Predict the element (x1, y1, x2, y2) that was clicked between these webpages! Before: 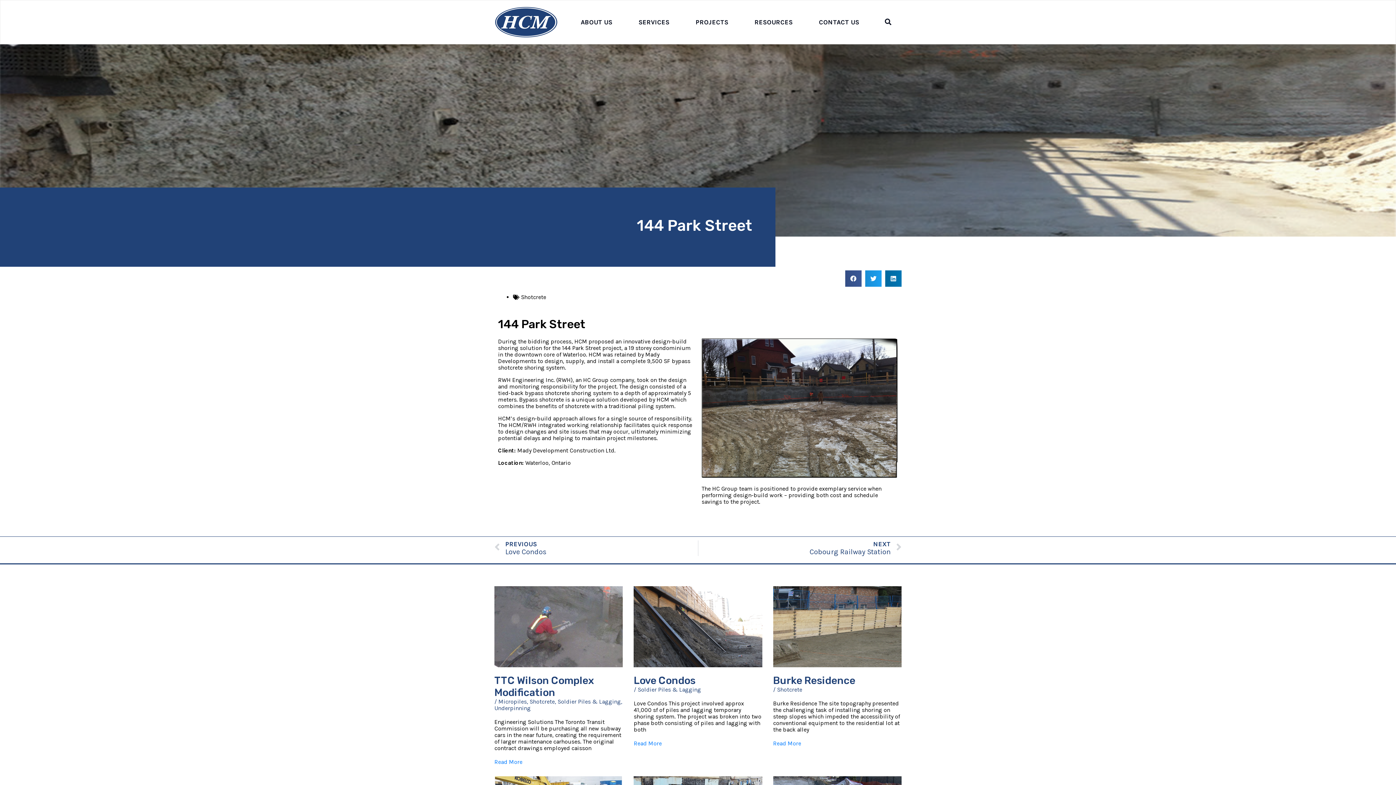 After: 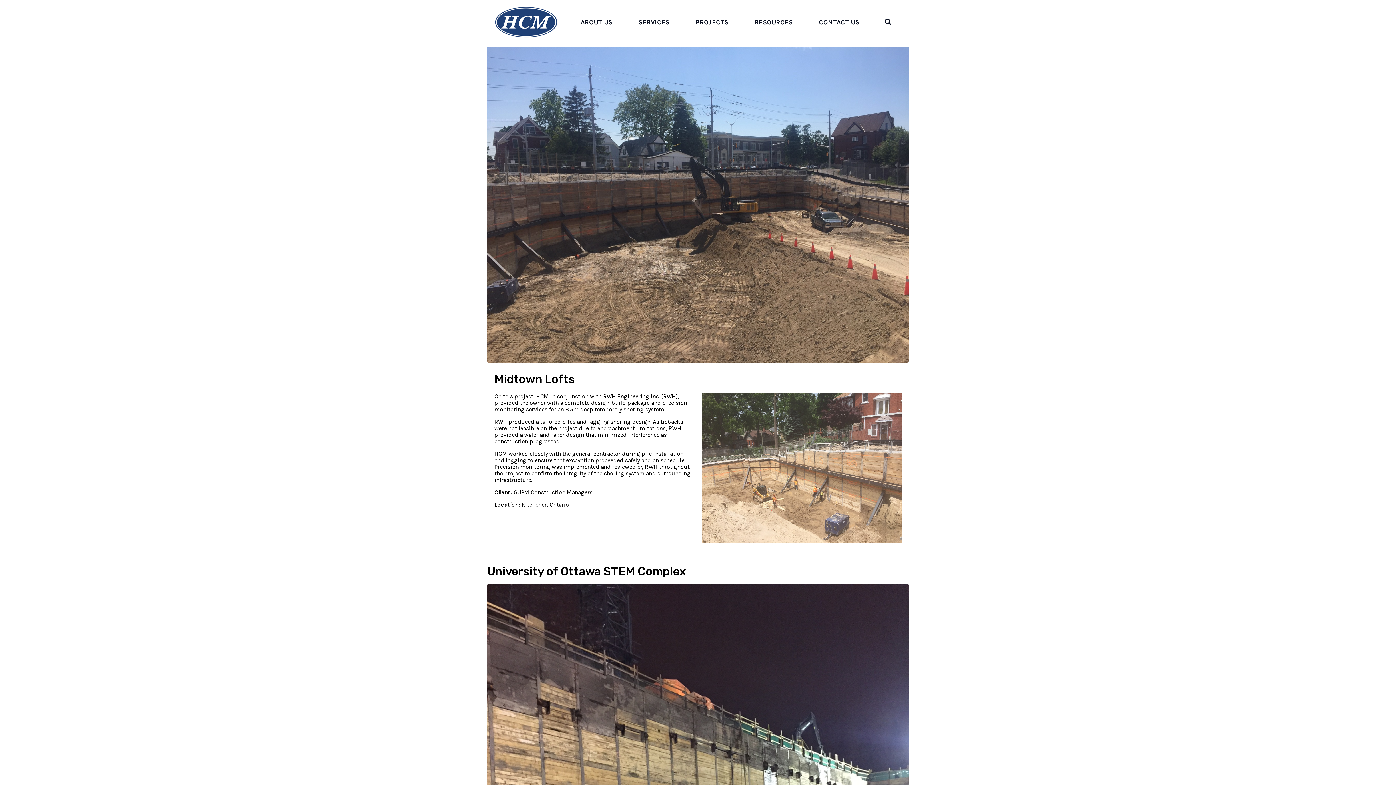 Action: bbox: (557, 698, 621, 705) label: Soldier Piles & Lagging